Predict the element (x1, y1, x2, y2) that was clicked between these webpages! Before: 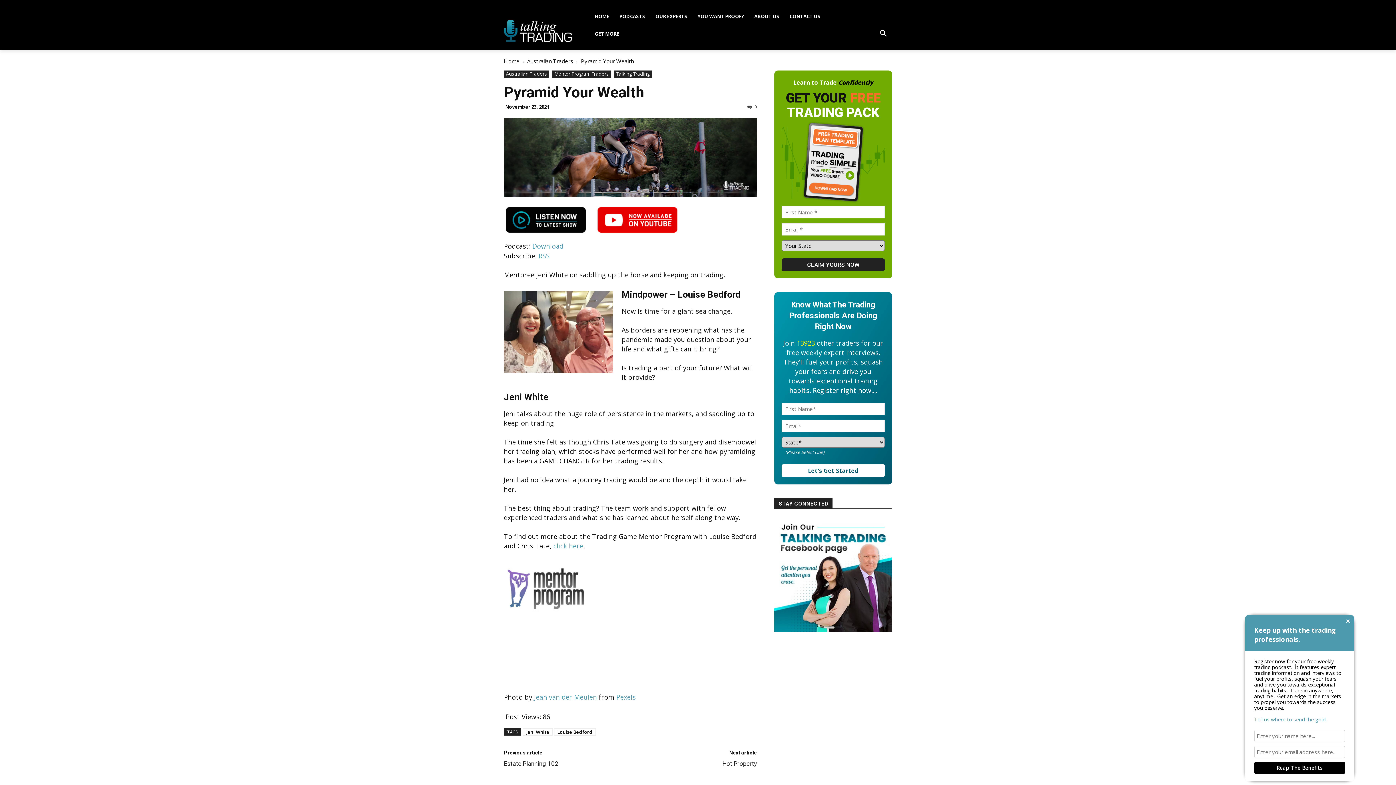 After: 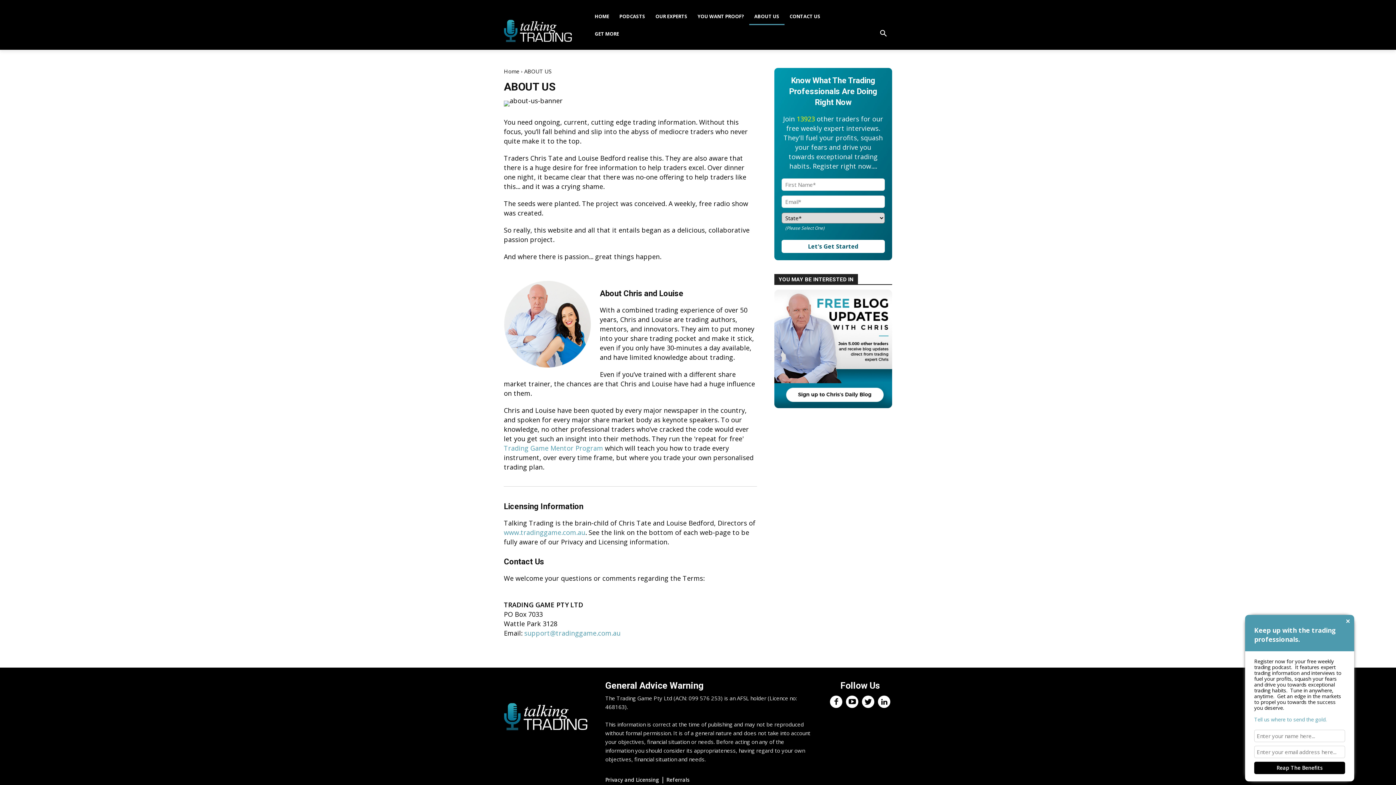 Action: label: ABOUT US bbox: (749, 7, 784, 25)